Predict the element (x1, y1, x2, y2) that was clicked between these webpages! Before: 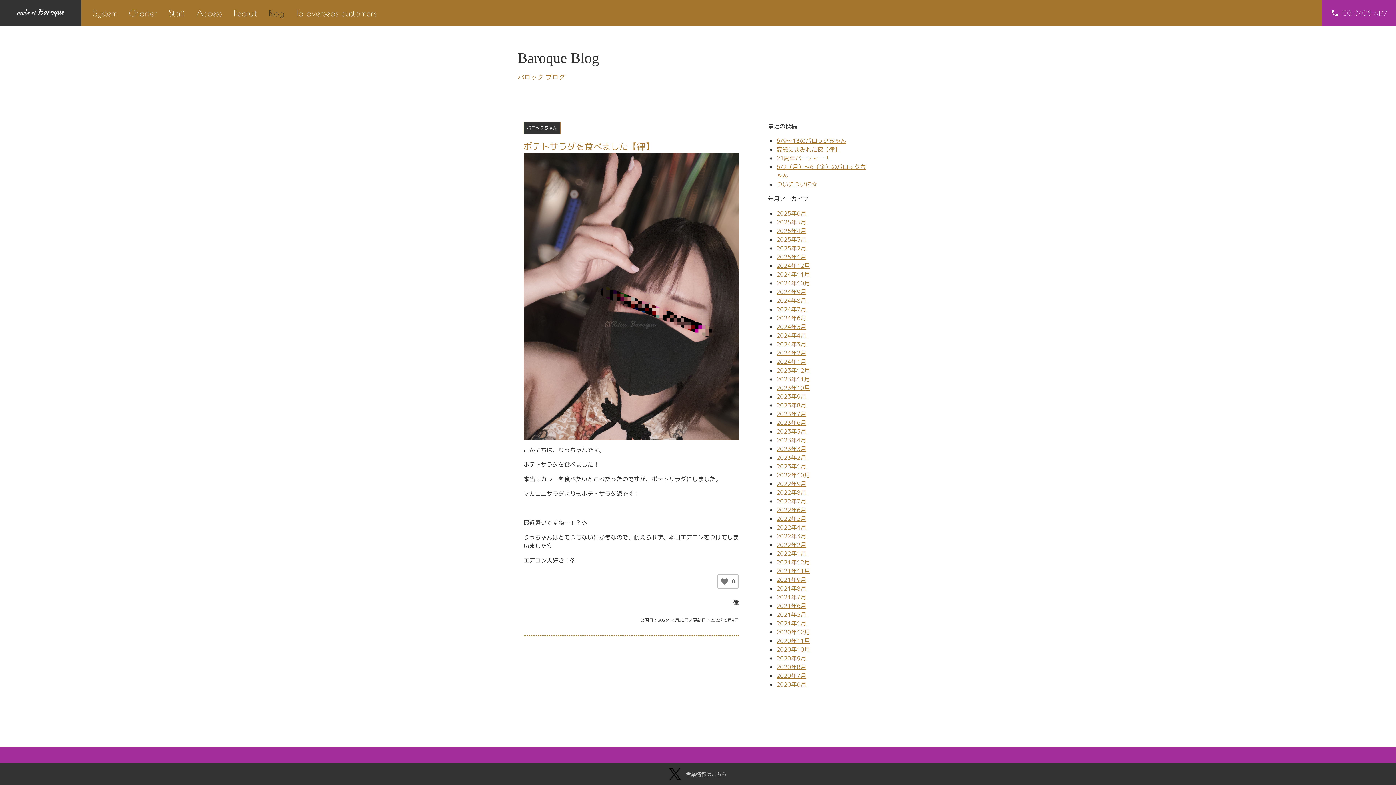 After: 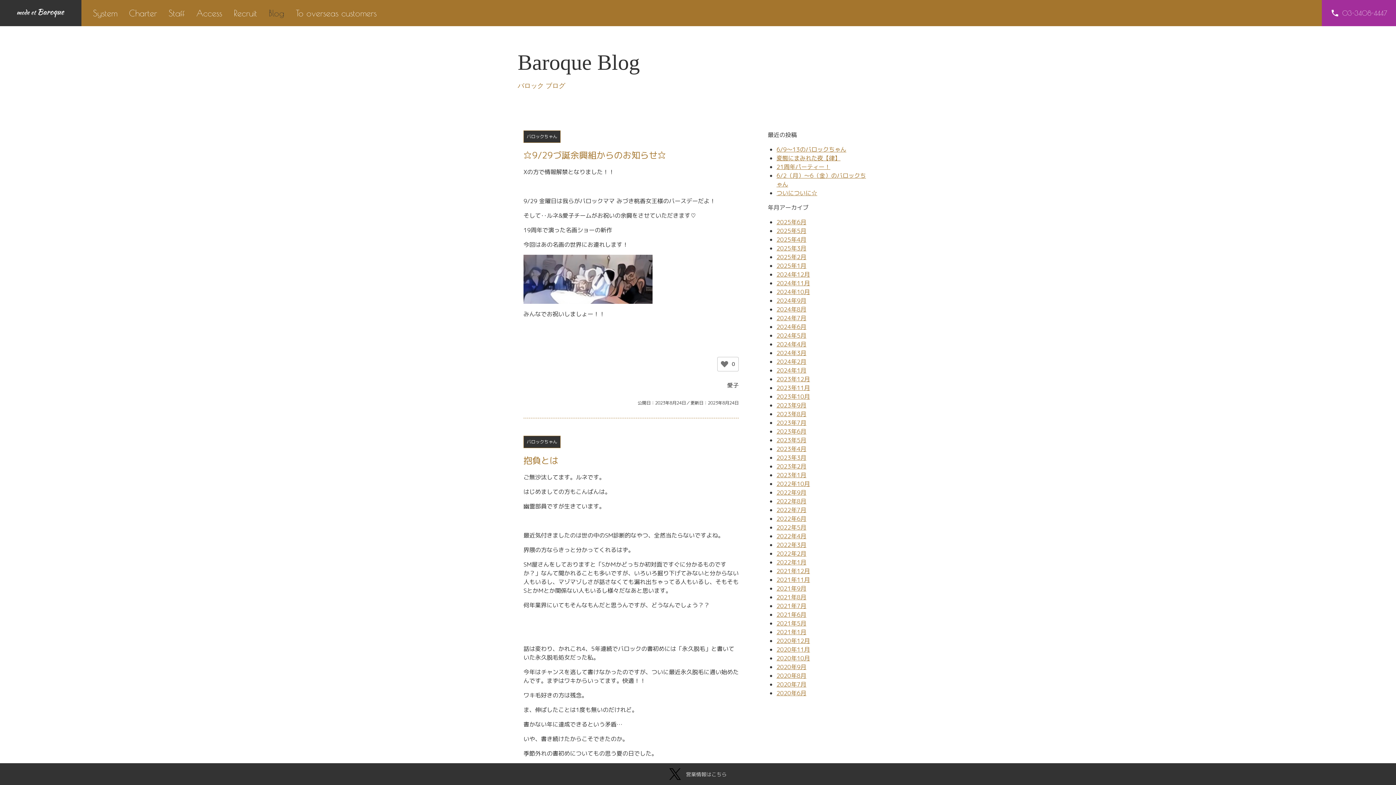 Action: bbox: (776, 401, 806, 409) label: 2023年8月